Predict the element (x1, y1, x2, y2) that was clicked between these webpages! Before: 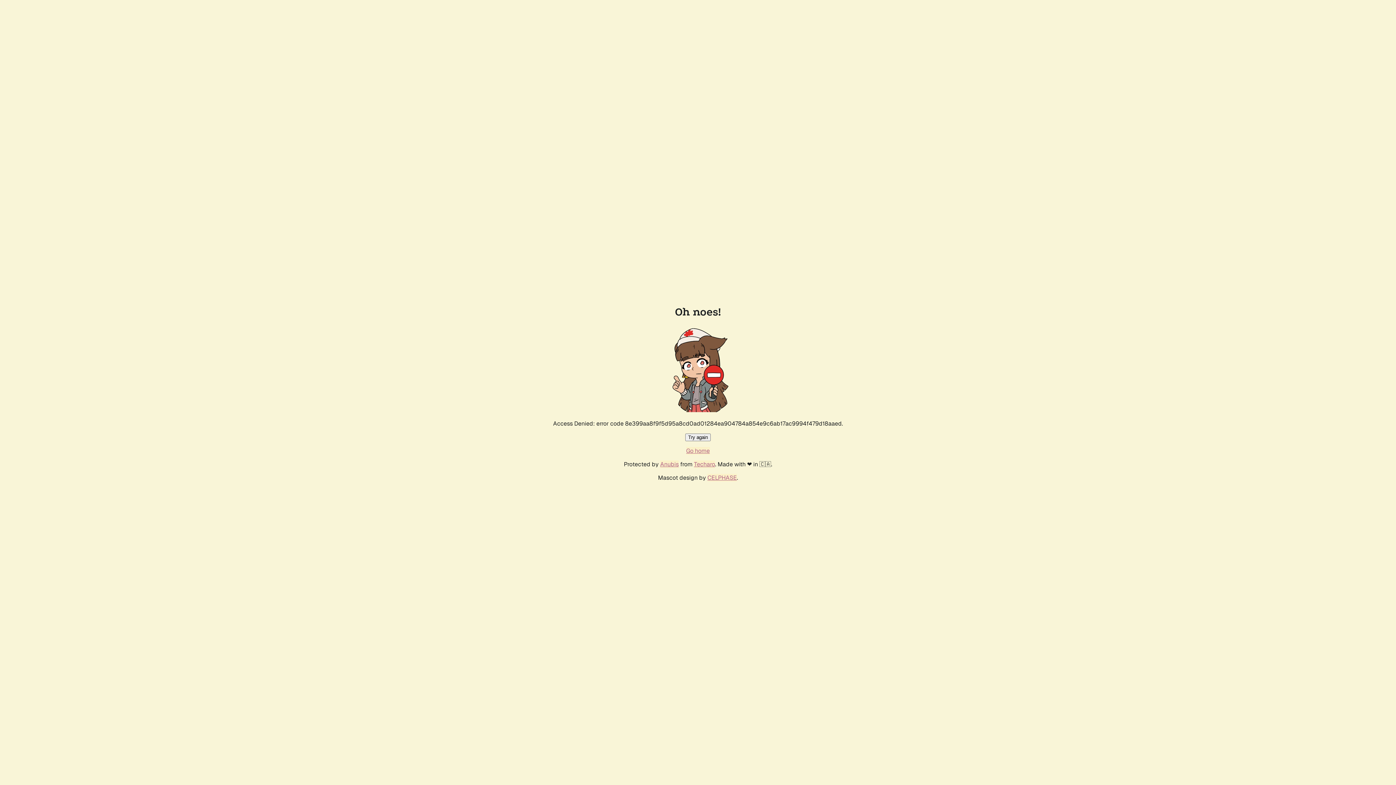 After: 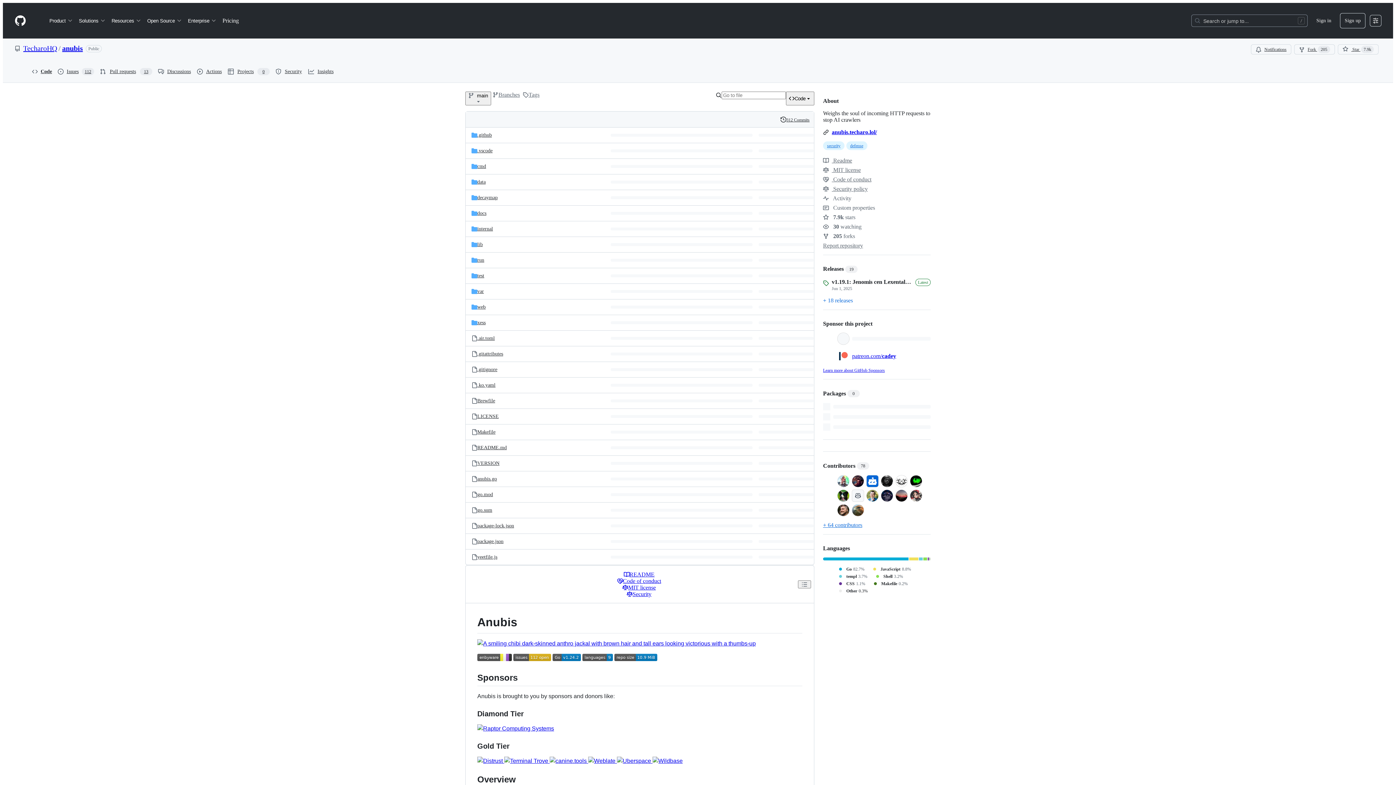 Action: bbox: (660, 460, 678, 468) label: Anubis